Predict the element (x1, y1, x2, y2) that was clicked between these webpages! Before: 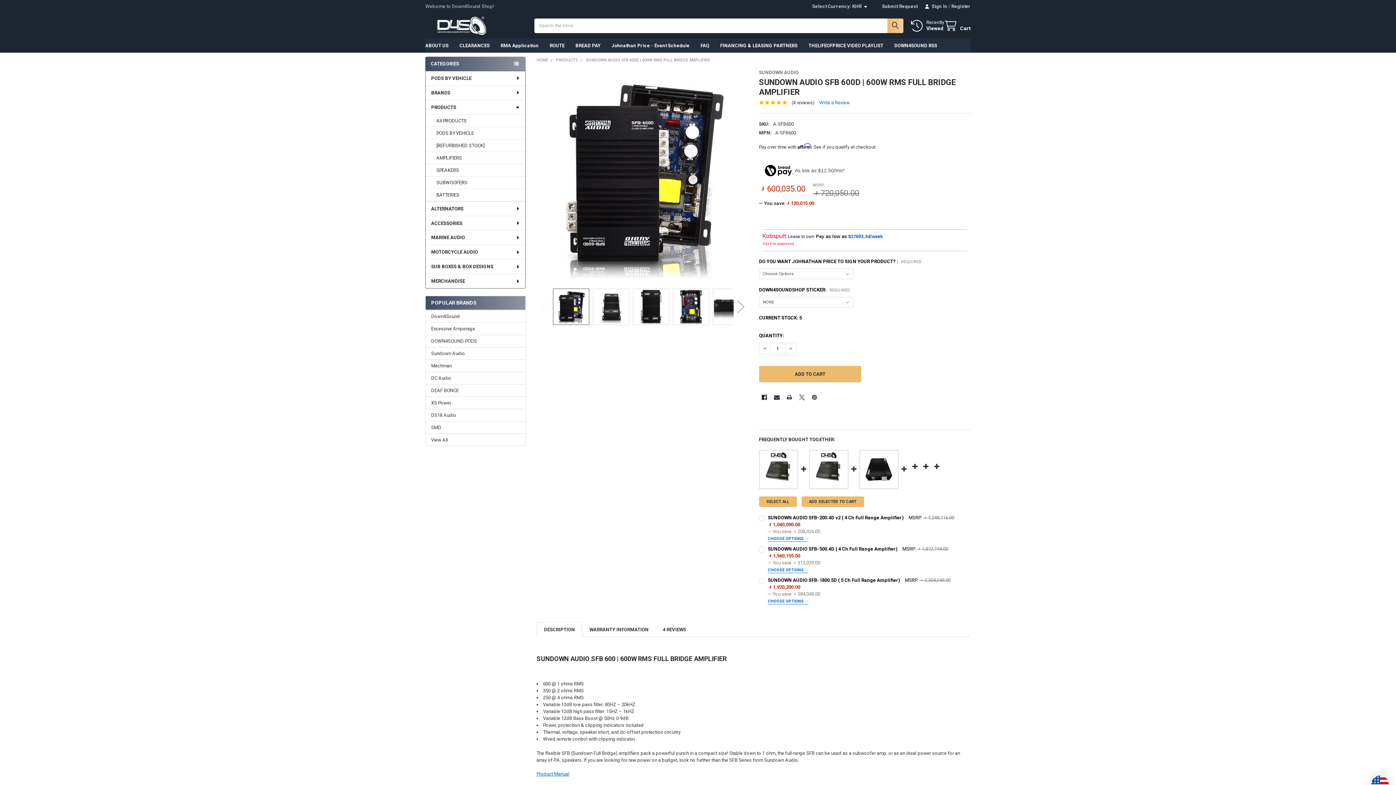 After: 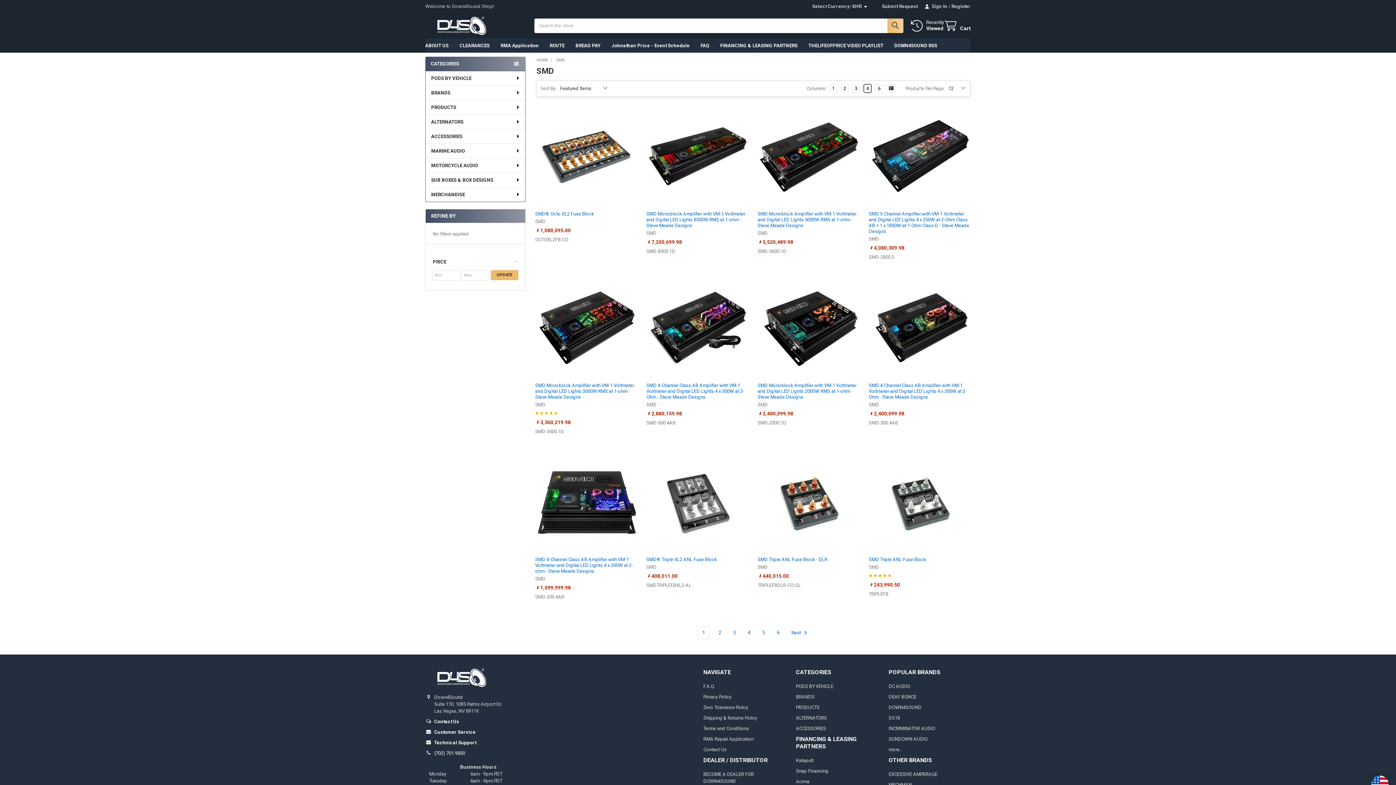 Action: label: SMD bbox: (431, 424, 520, 431)